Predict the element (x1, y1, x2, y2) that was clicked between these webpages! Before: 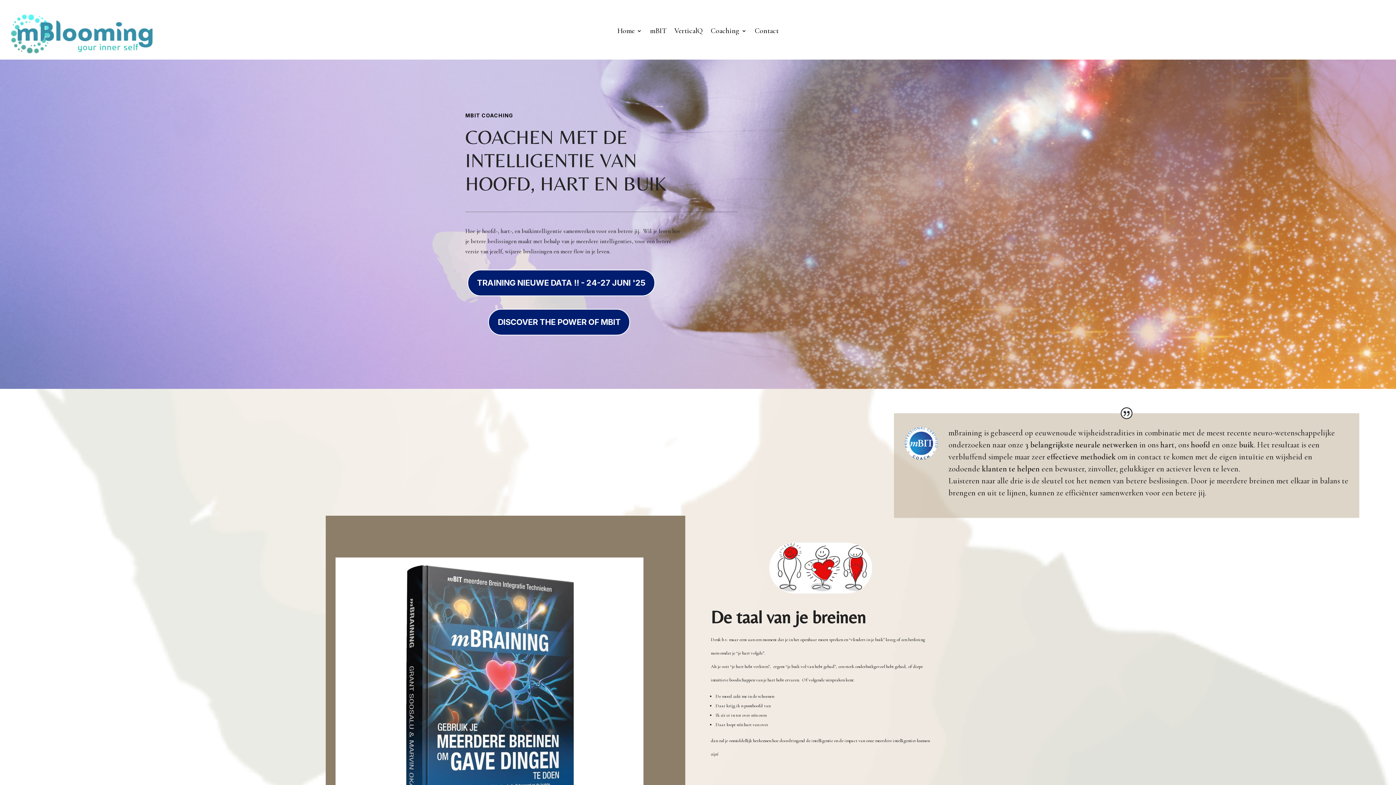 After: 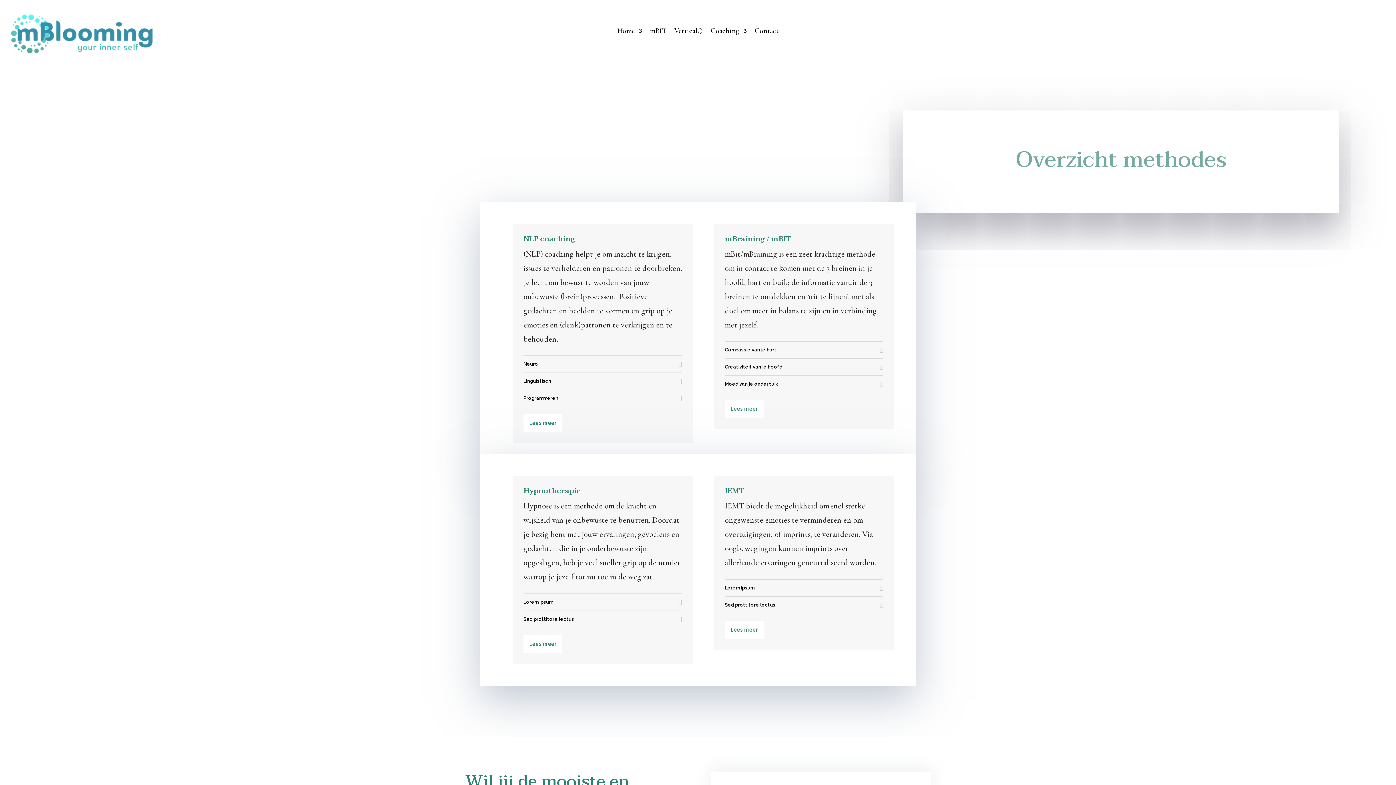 Action: label: Coaching bbox: (710, 28, 746, 40)